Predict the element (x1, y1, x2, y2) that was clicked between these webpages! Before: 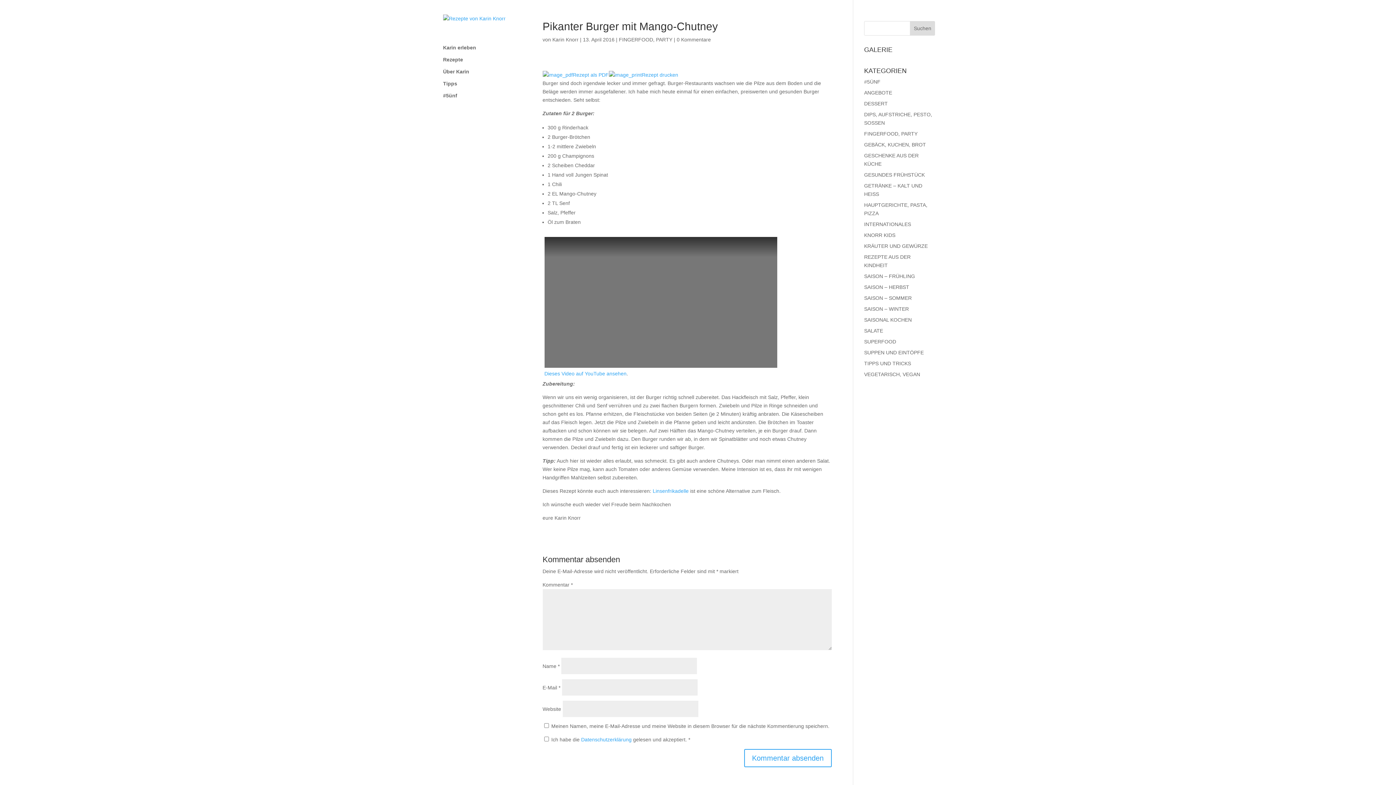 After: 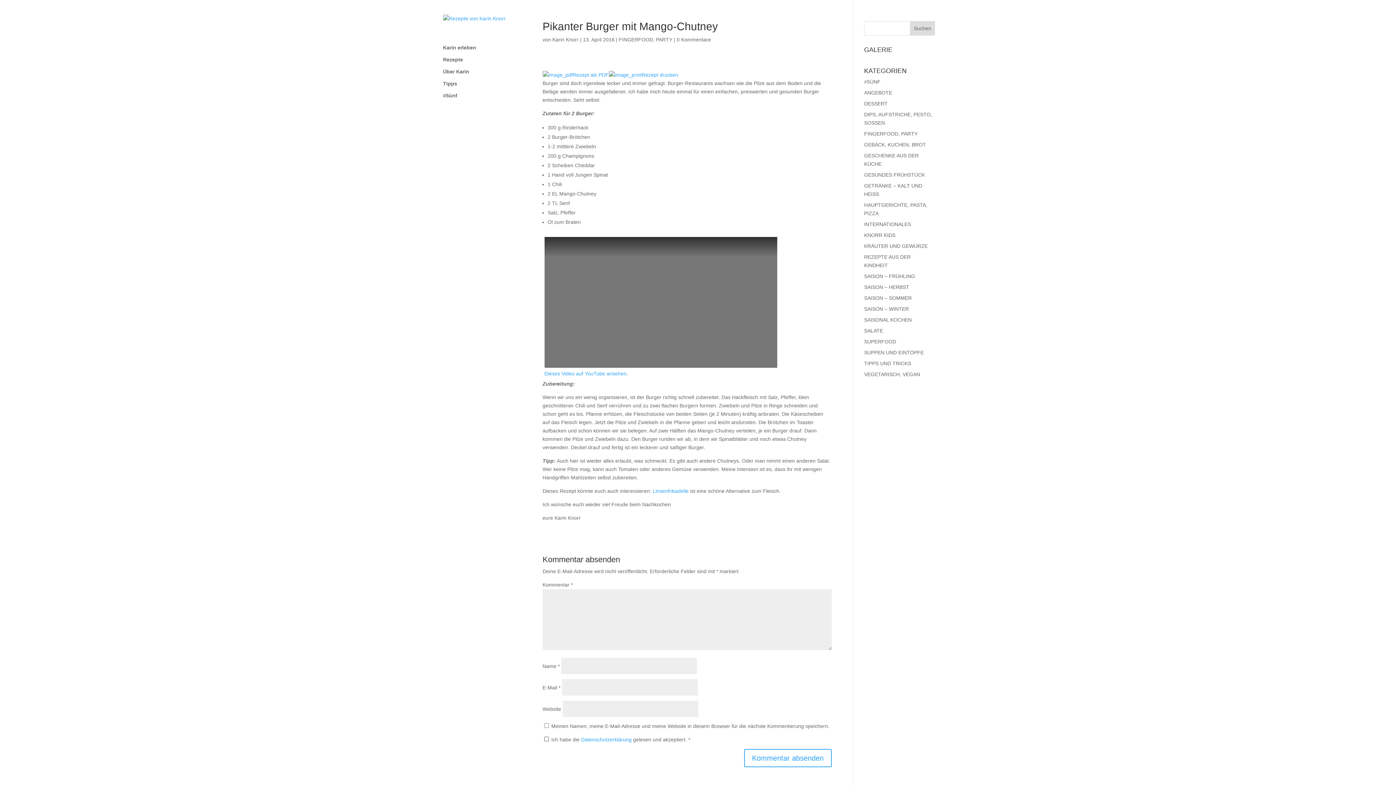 Action: label: Datenschutzerklärung  bbox: (581, 737, 633, 742)